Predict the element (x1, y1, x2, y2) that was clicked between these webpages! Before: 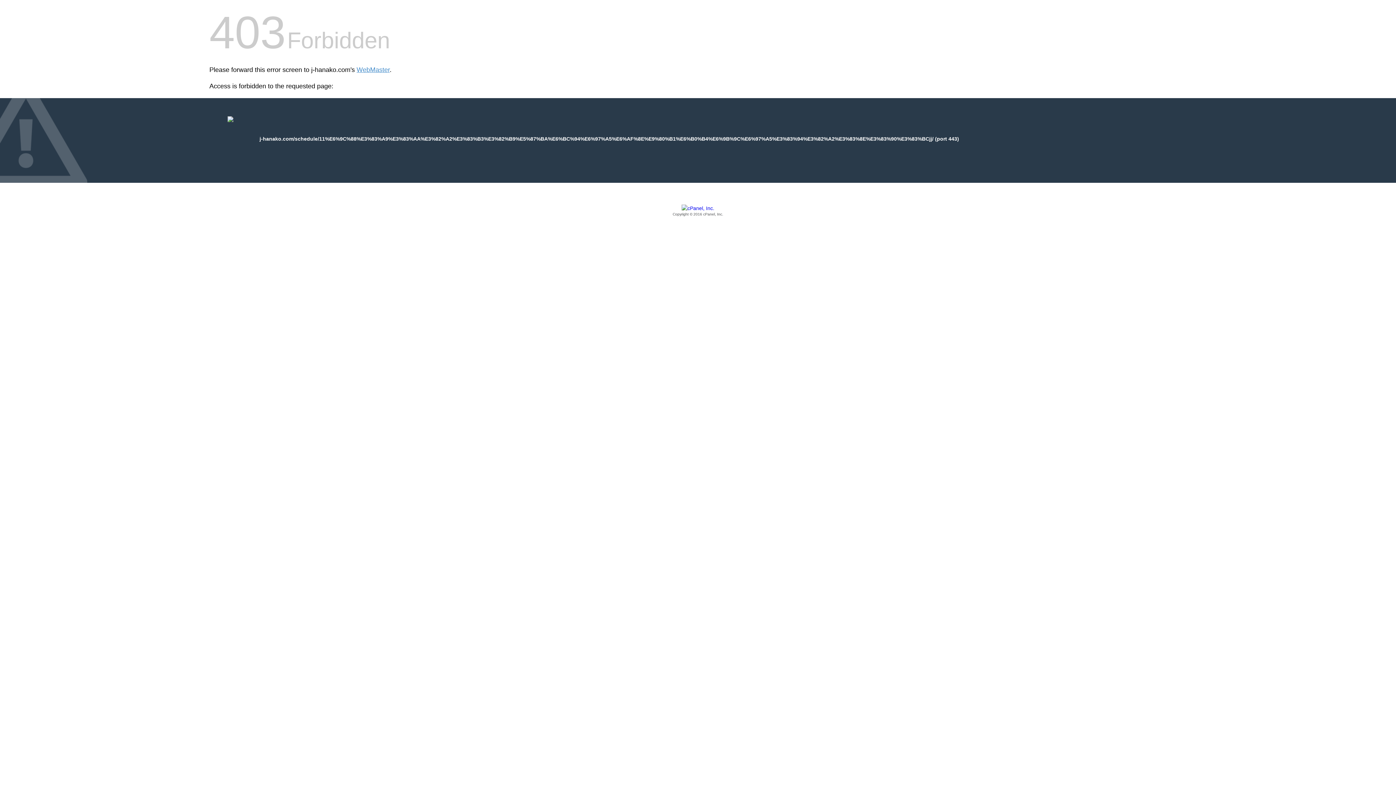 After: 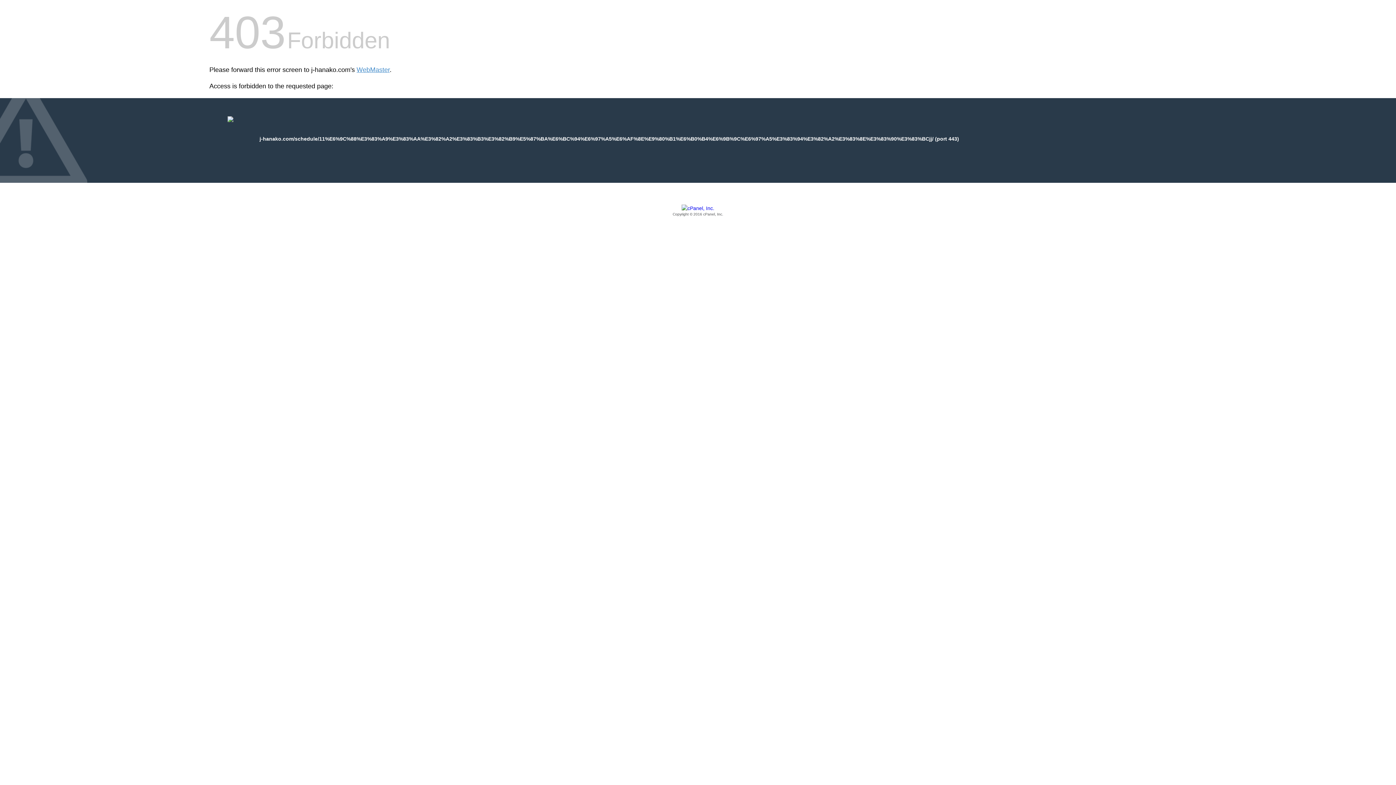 Action: label: Copyright © 2016 cPanel, Inc. bbox: (209, 205, 1186, 217)